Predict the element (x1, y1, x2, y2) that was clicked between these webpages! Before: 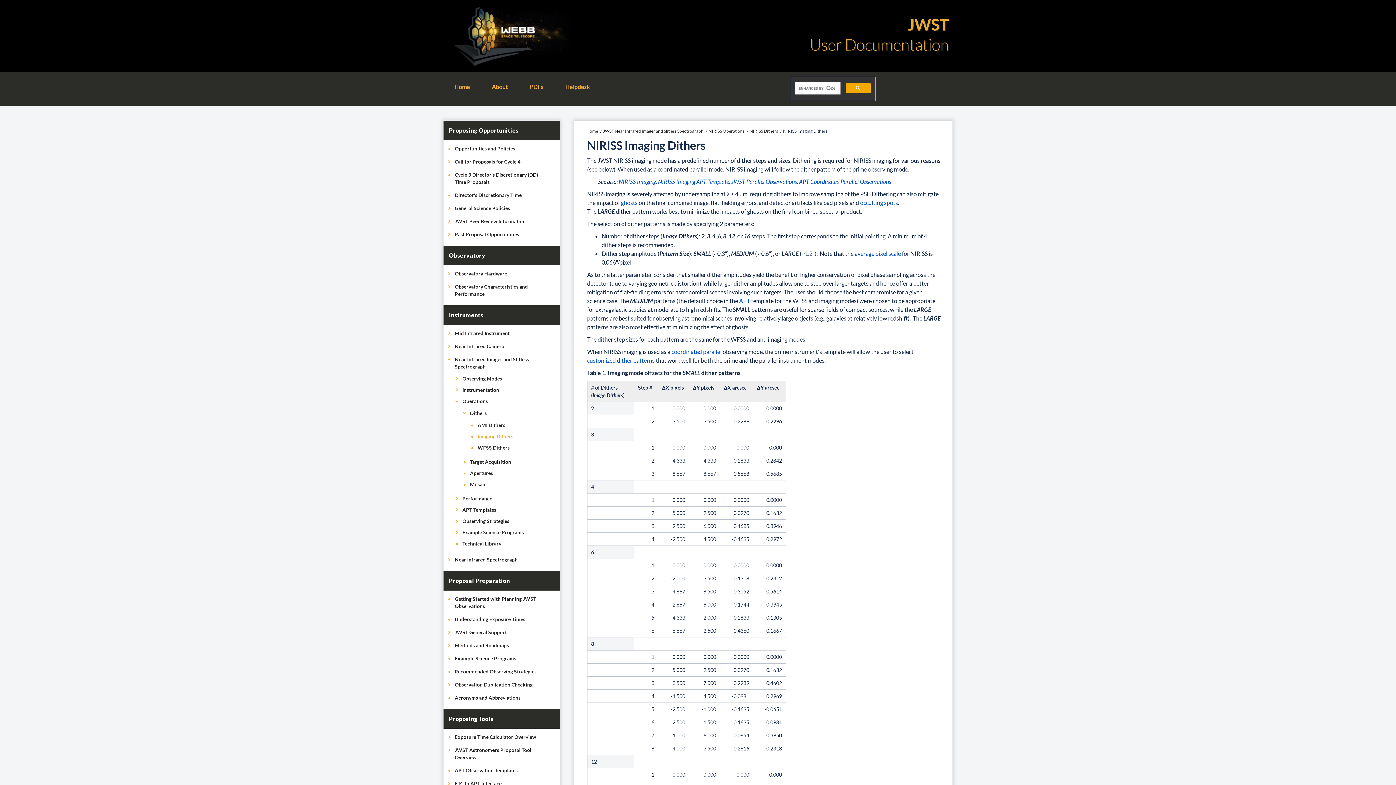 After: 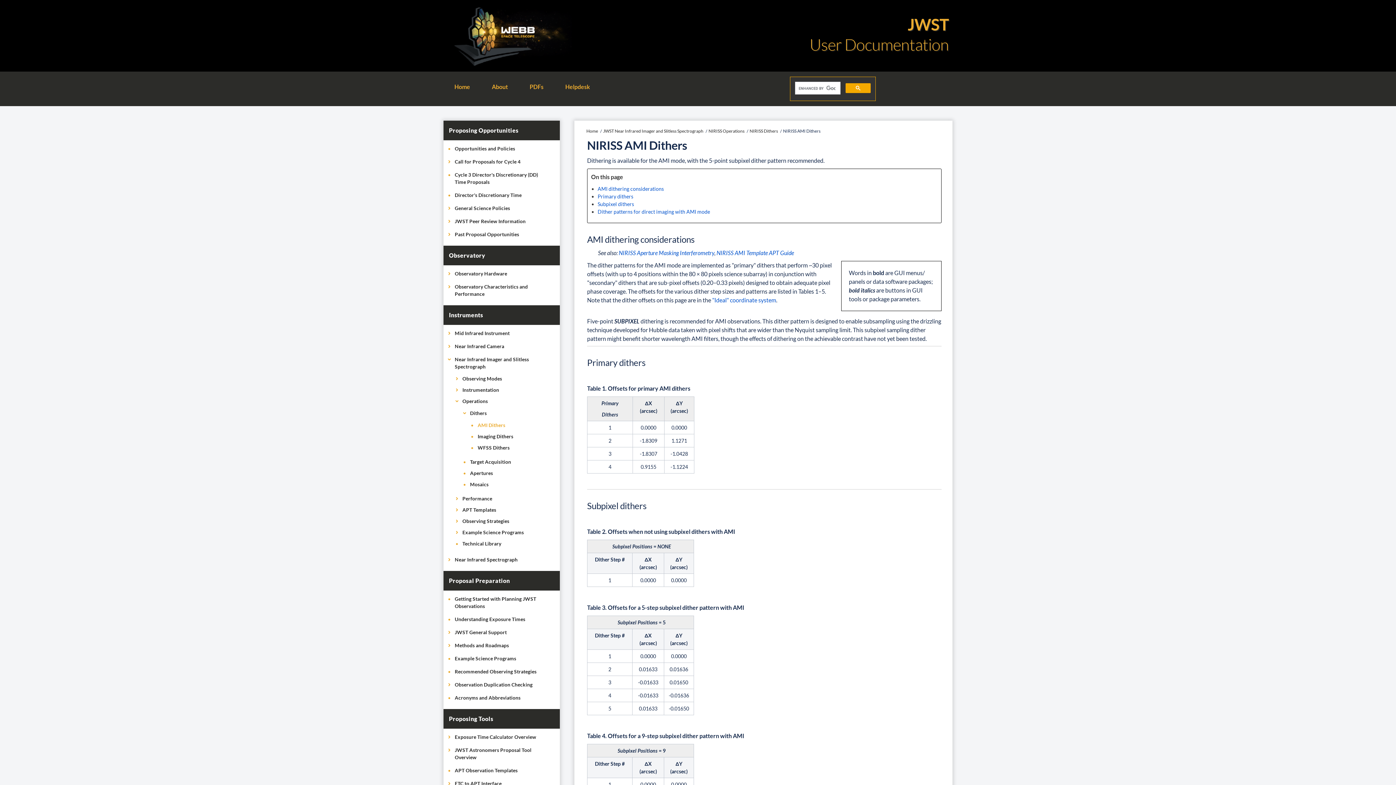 Action: label: AMI Dithers bbox: (477, 422, 505, 428)